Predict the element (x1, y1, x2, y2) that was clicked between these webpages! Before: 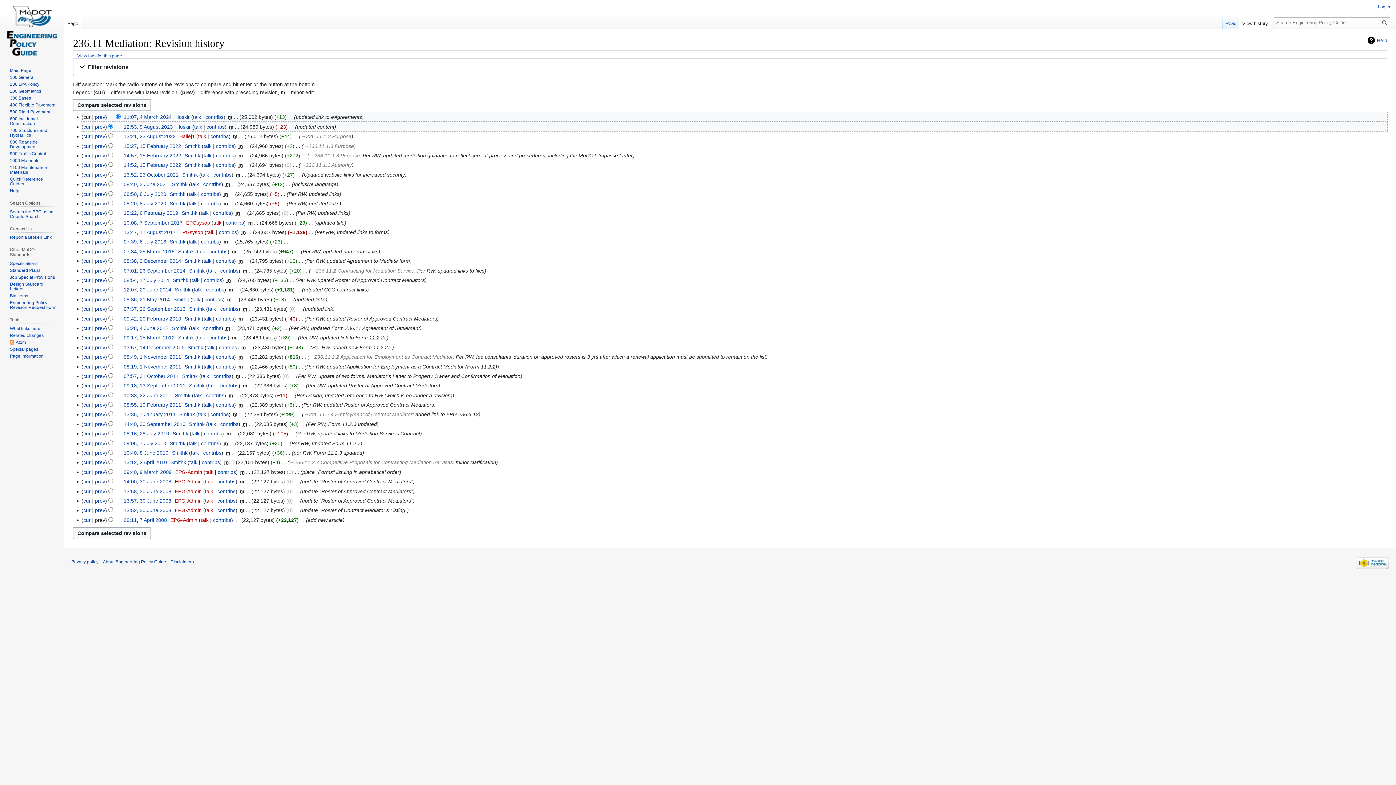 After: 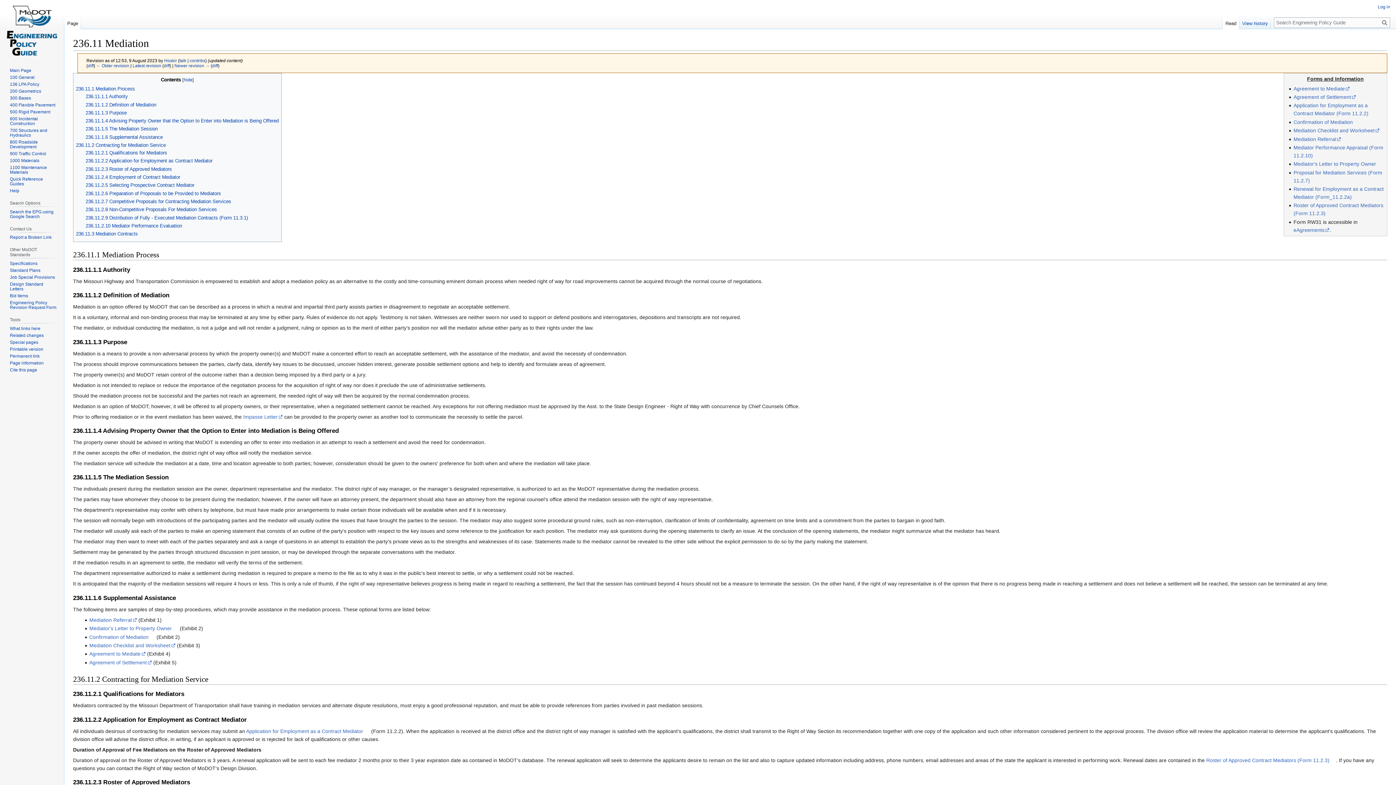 Action: label: 12:53, 9 August 2023 bbox: (123, 123, 172, 129)